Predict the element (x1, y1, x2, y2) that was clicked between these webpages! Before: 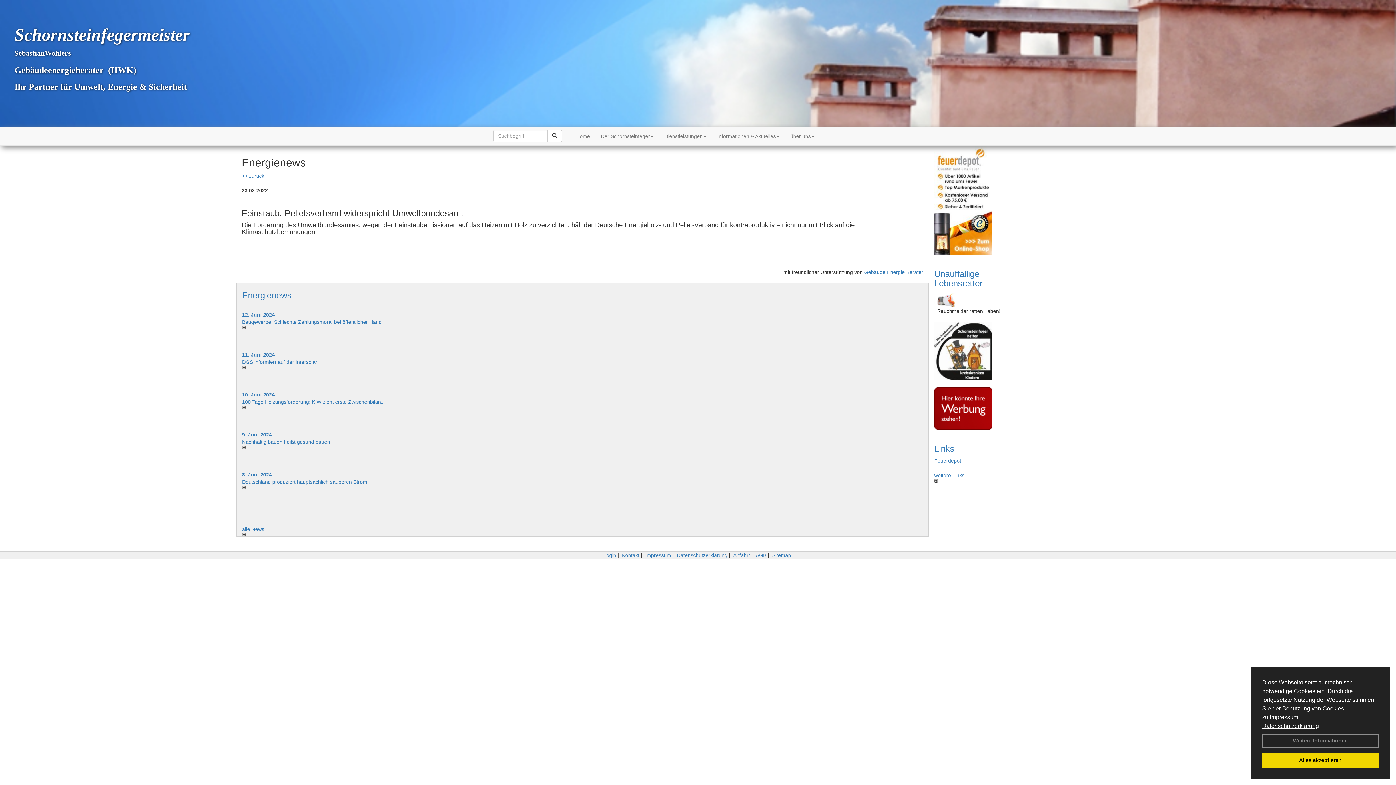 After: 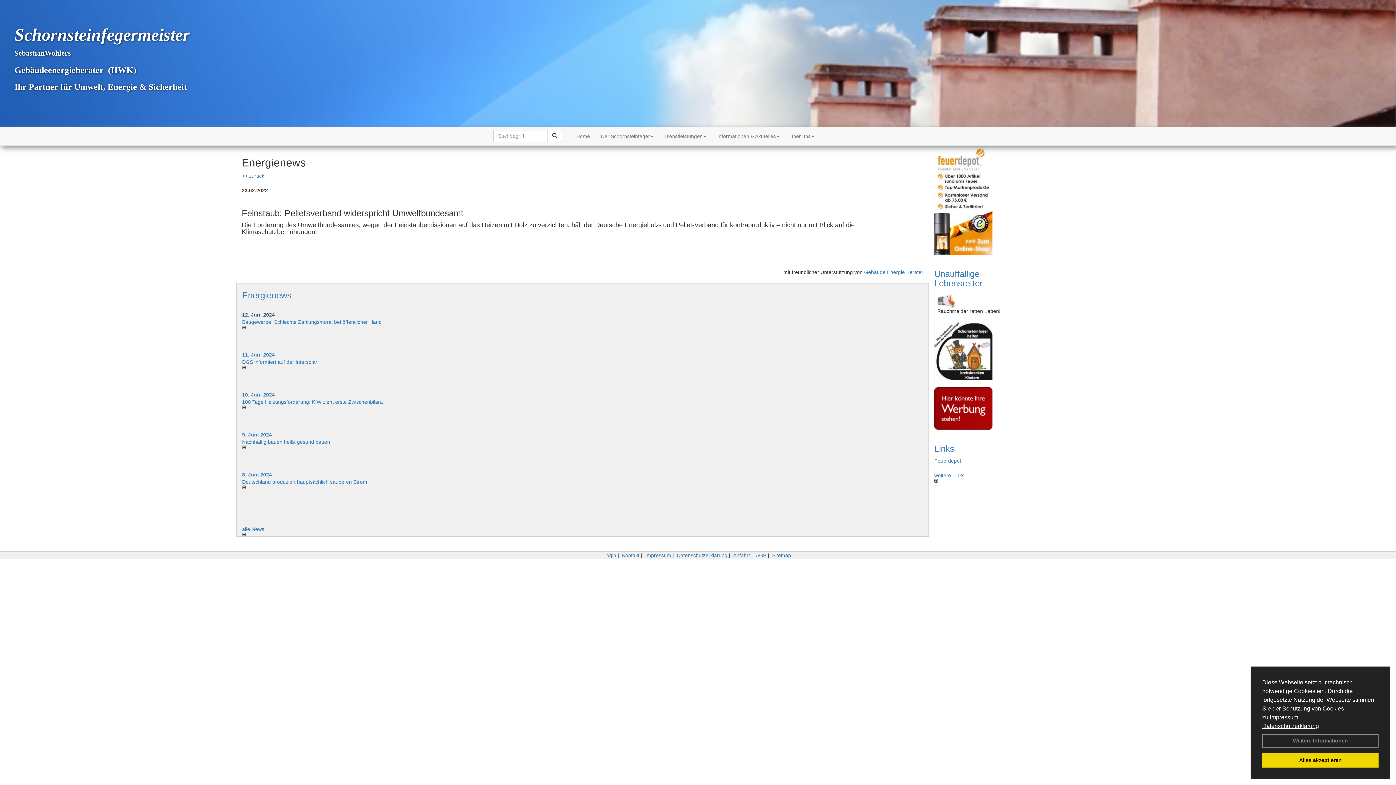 Action: bbox: (242, 312, 274, 317) label: 12. Juni 2024